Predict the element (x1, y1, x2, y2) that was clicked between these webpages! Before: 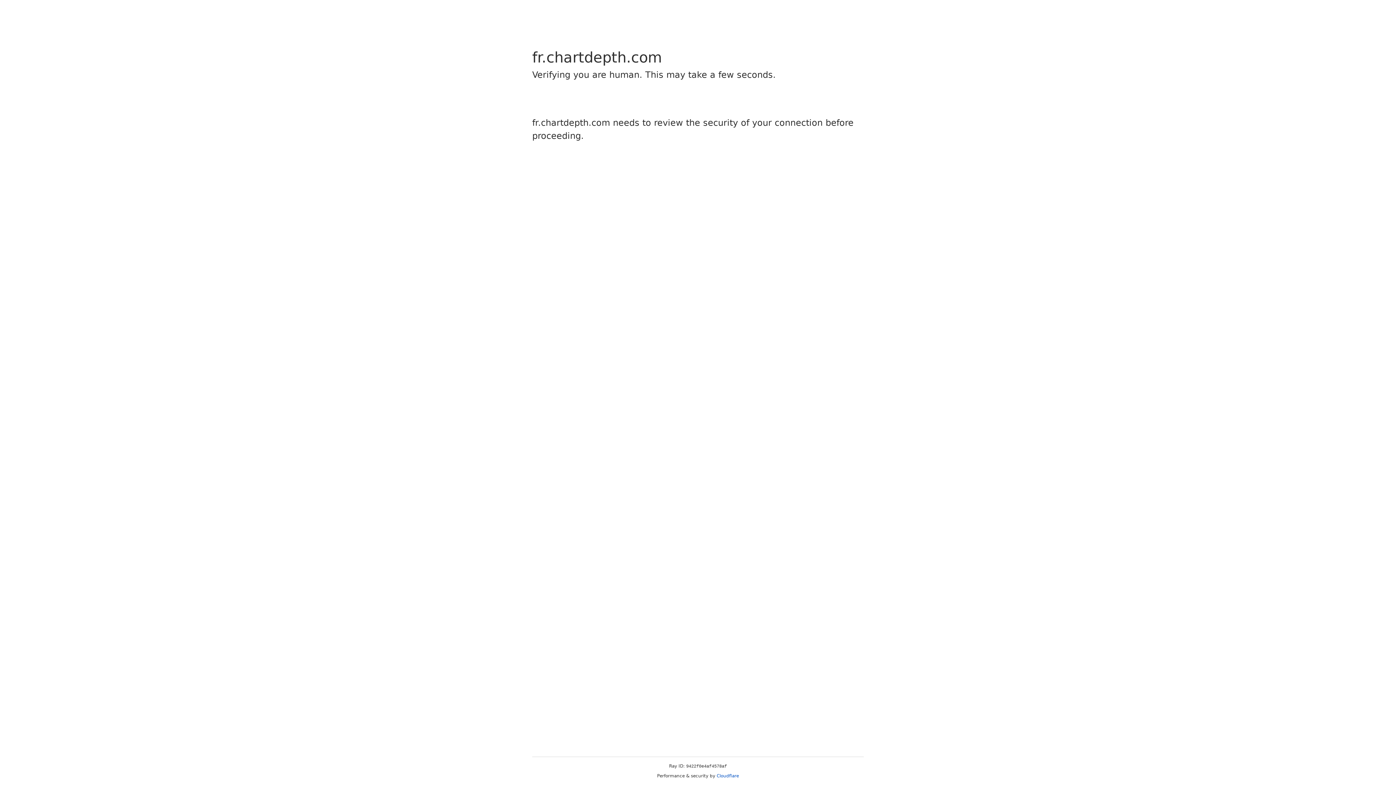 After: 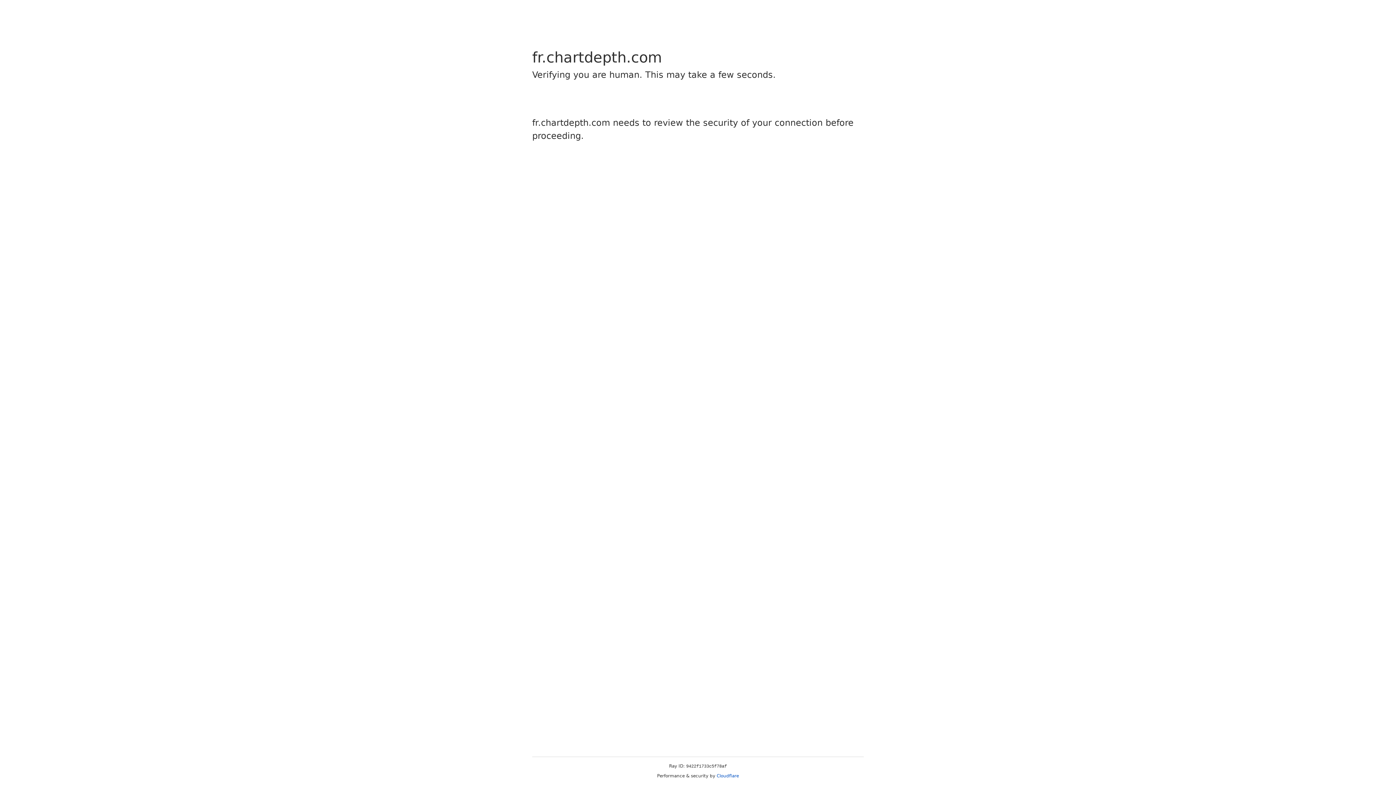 Action: label: Cloudflare bbox: (716, 773, 739, 778)